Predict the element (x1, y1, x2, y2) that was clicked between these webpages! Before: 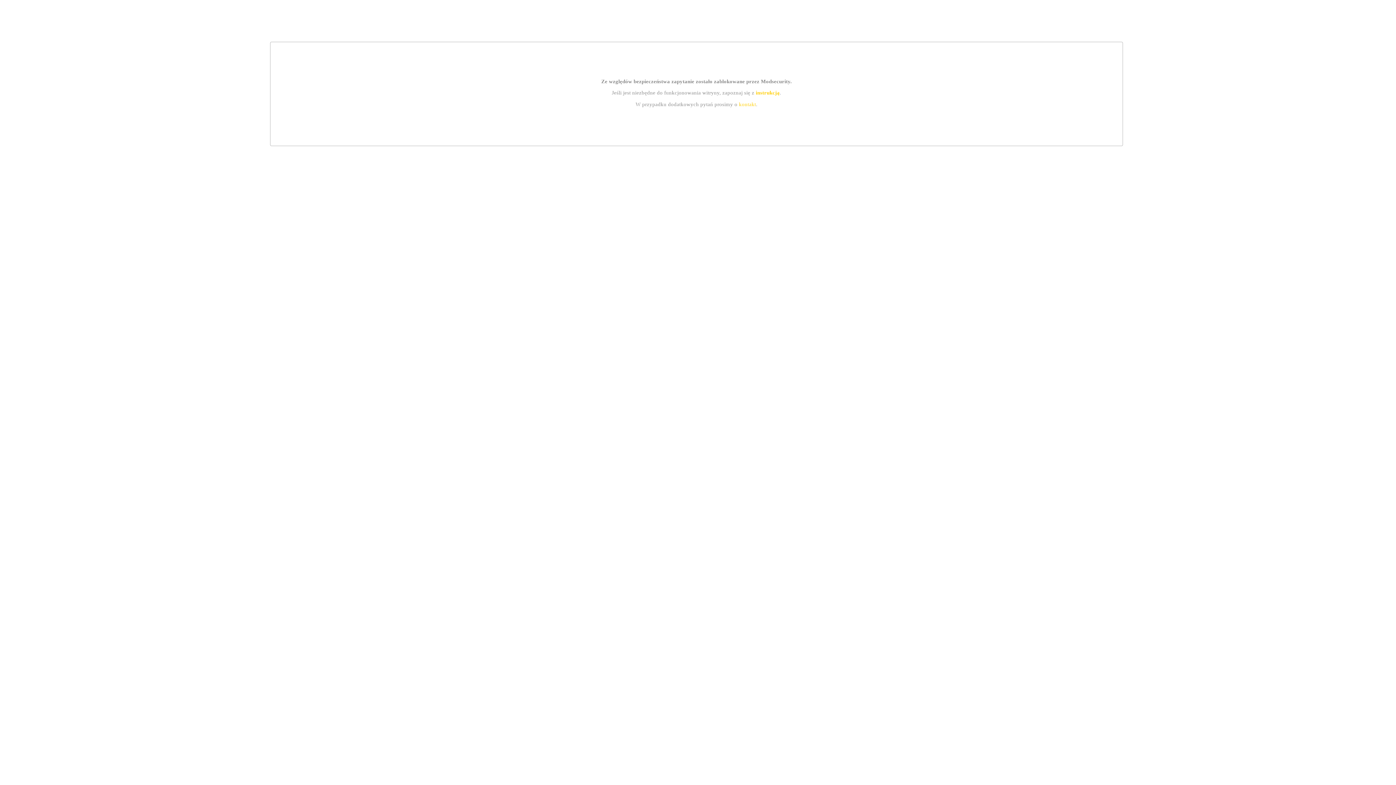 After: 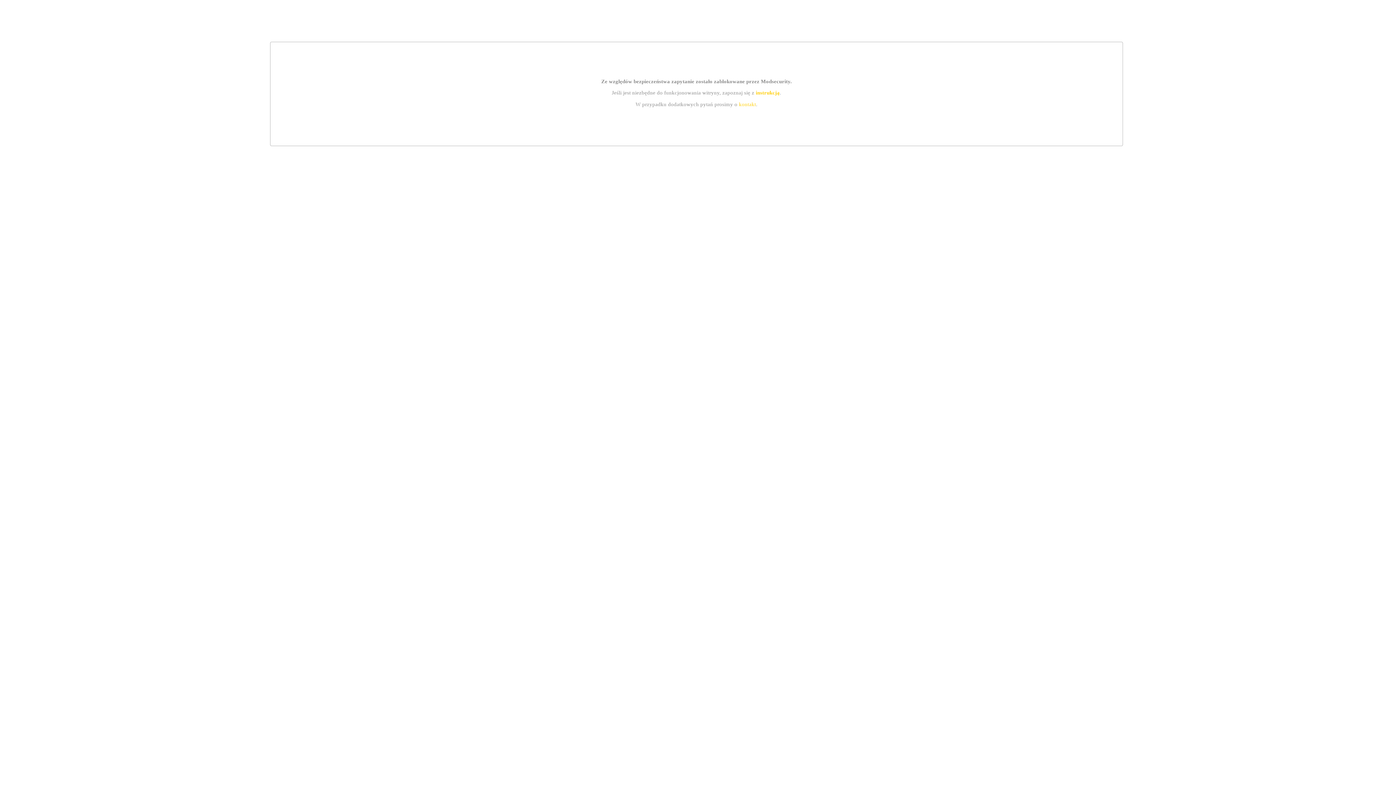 Action: label: kontakt bbox: (739, 101, 756, 107)